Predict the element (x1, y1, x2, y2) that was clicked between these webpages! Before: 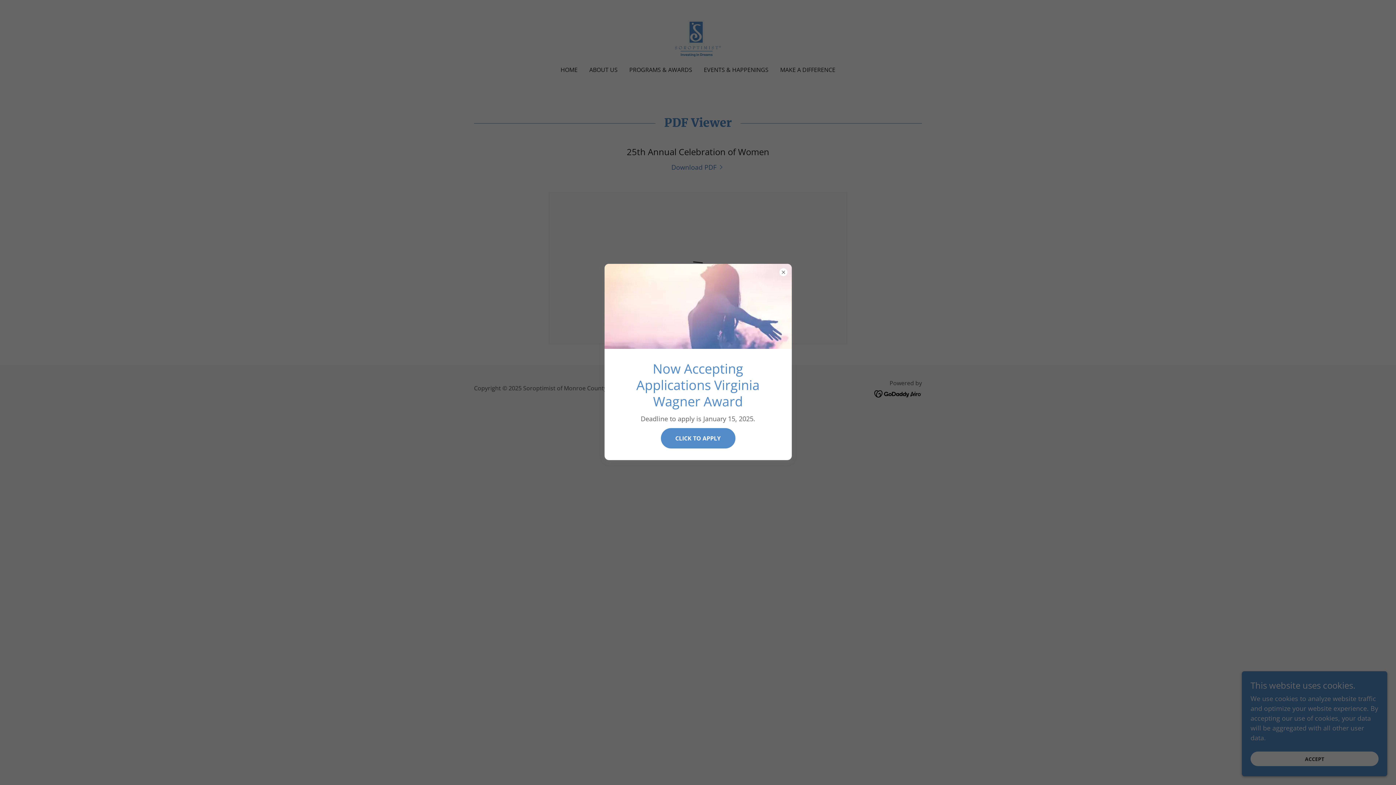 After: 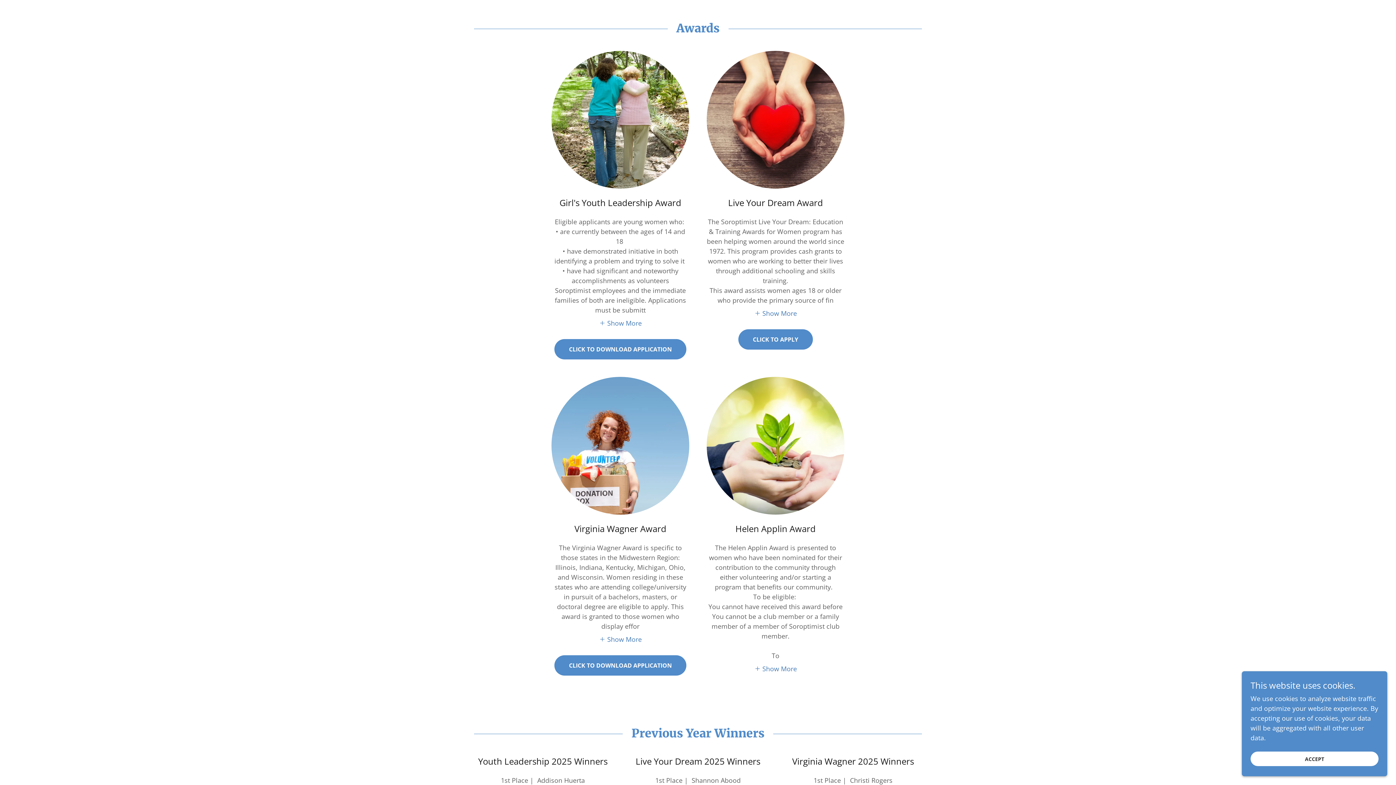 Action: bbox: (660, 428, 735, 448) label: CLICK TO APPLY